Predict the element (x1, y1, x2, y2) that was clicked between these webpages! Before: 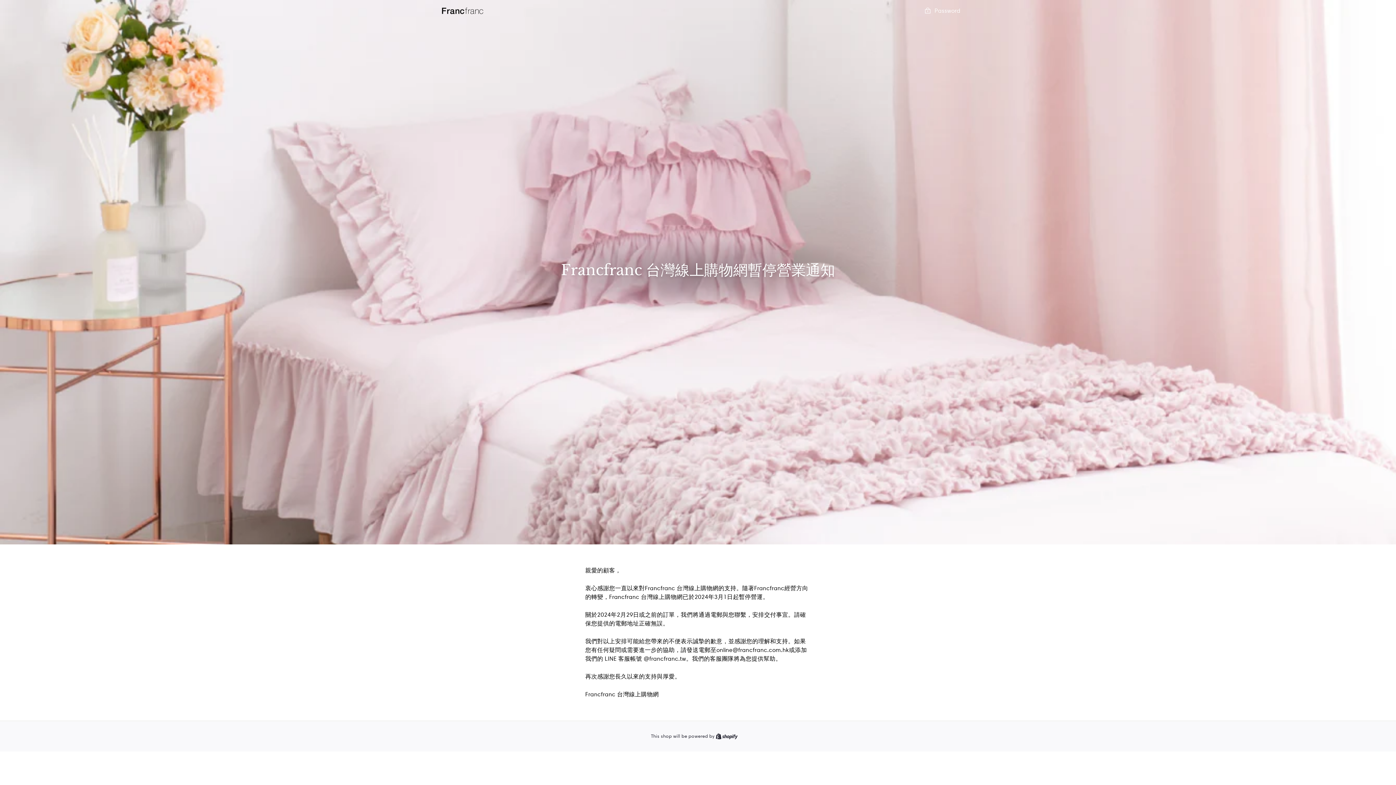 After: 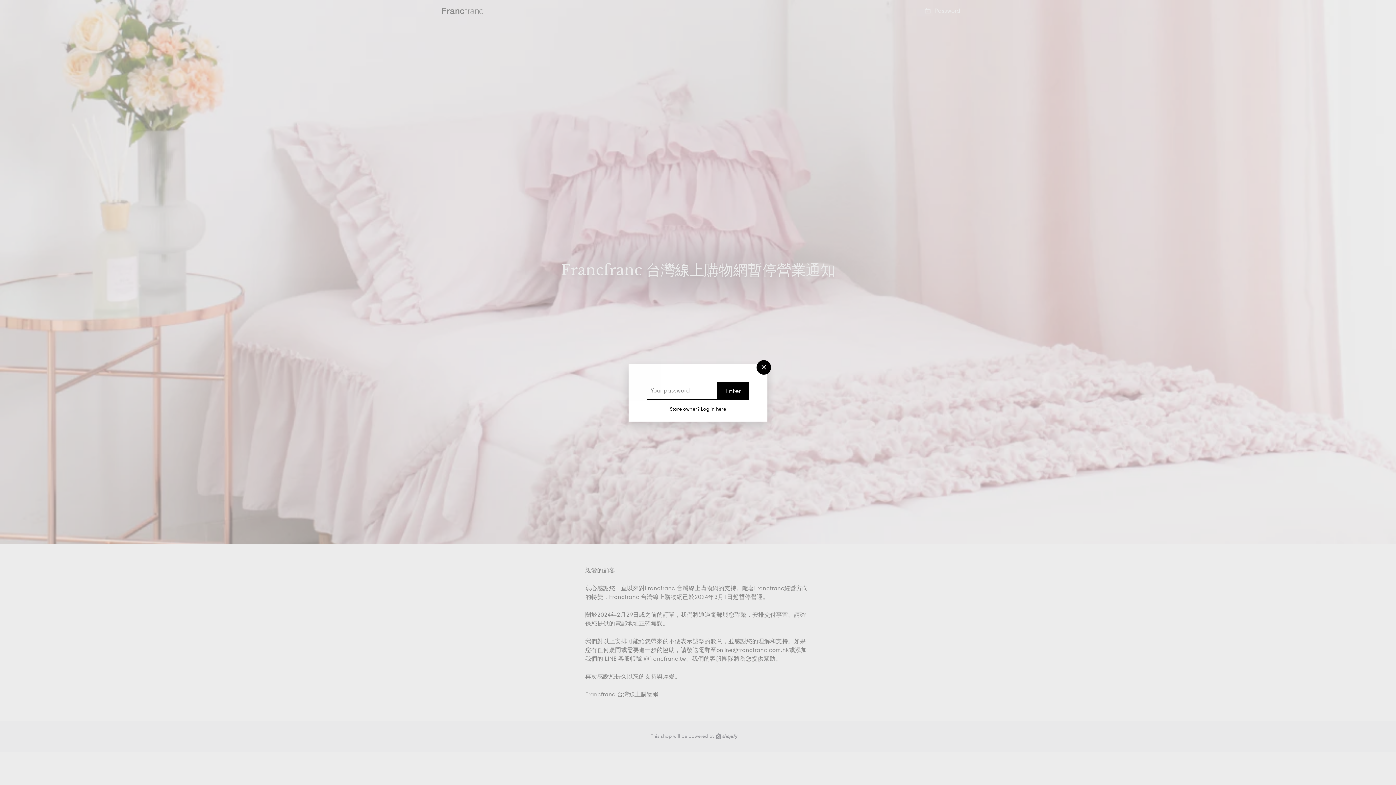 Action: label:  Password bbox: (924, 6, 960, 15)